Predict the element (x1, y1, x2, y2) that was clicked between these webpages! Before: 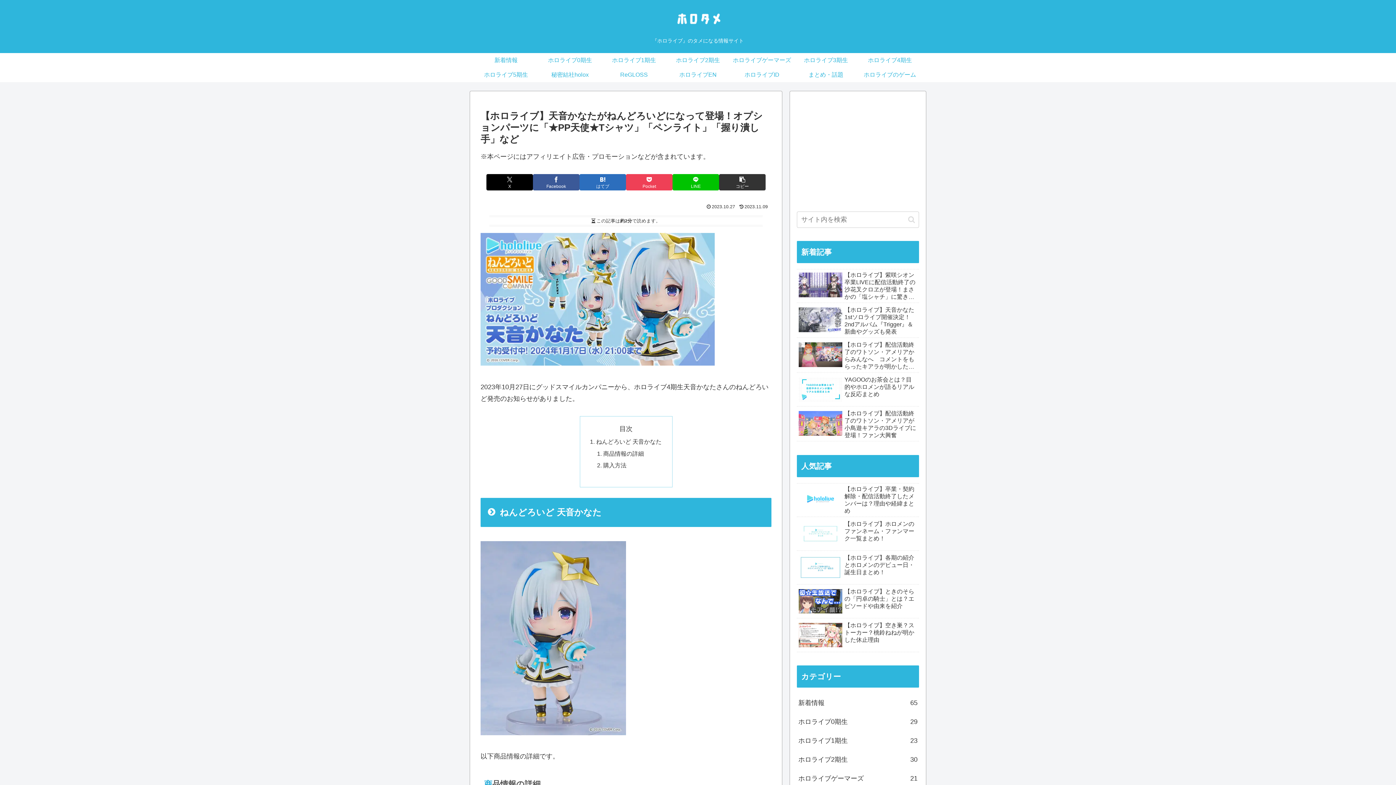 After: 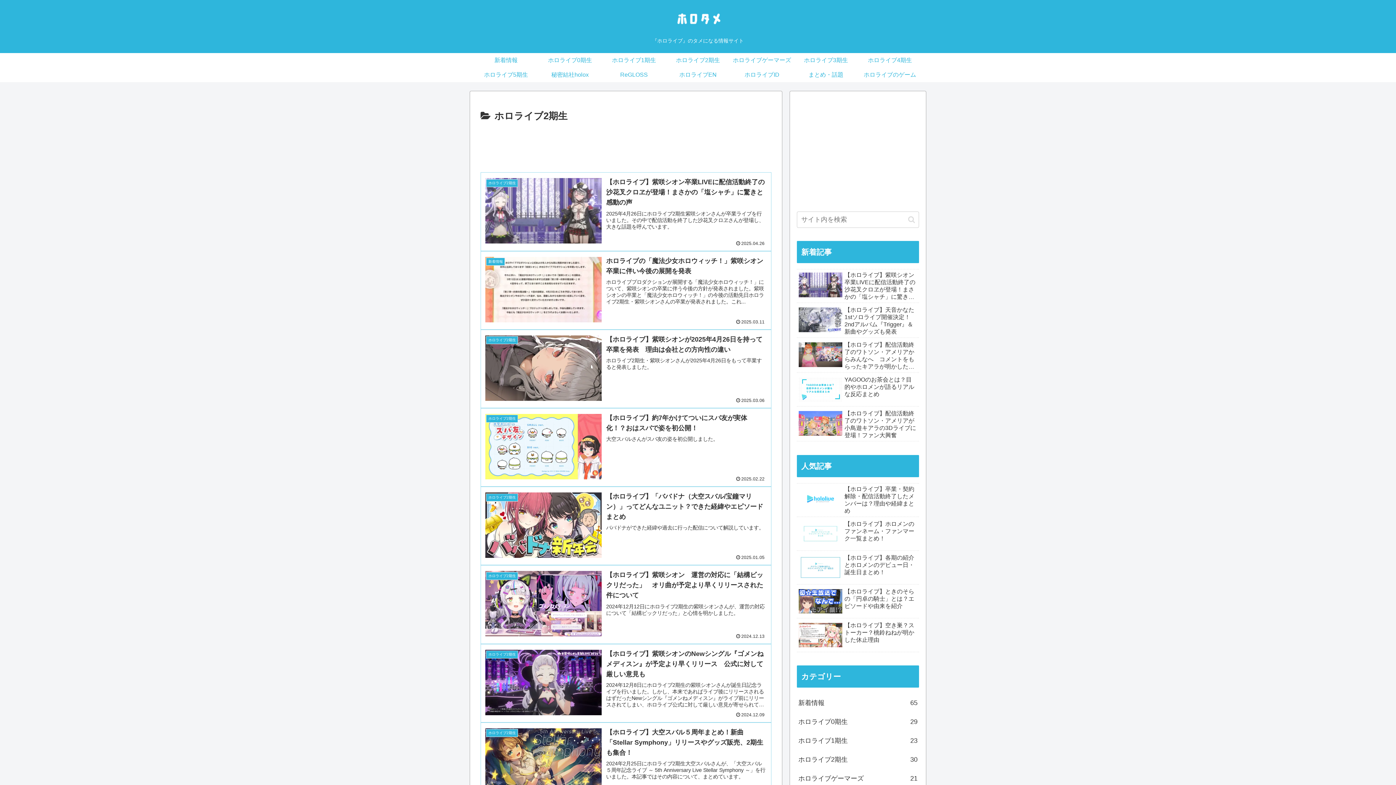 Action: bbox: (797, 648, 919, 667) label: ホロライブ2期生
30